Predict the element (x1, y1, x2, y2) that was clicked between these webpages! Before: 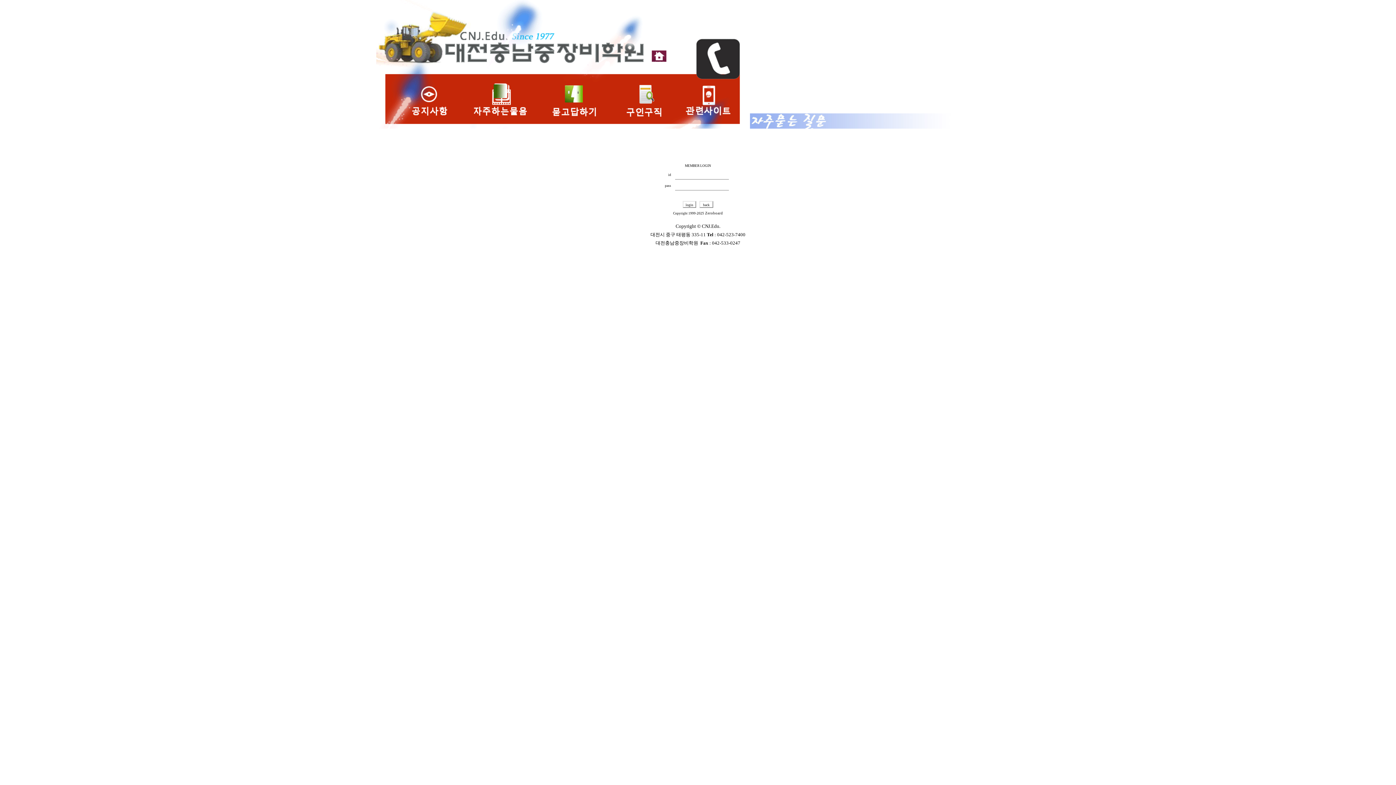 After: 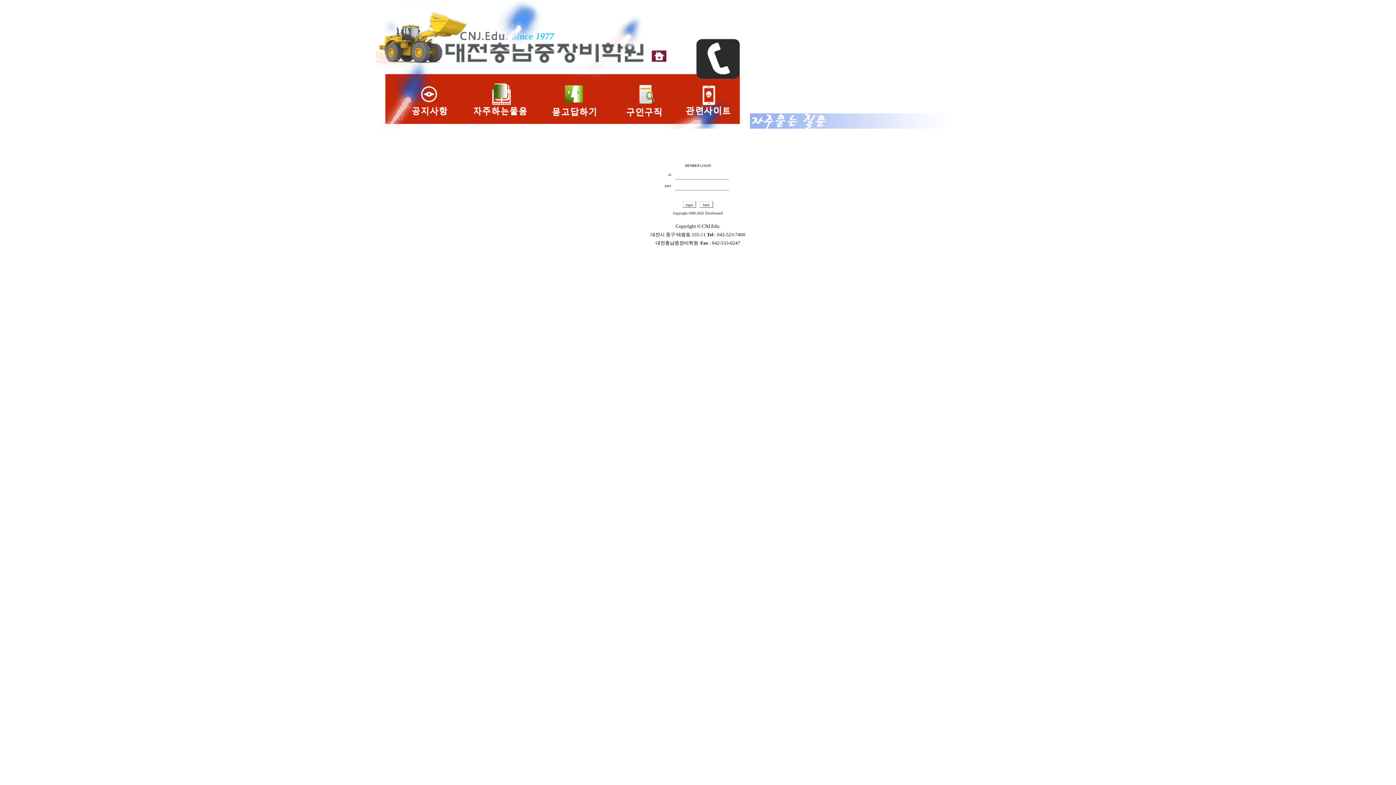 Action: bbox: (705, 211, 723, 215) label: Zeroboard